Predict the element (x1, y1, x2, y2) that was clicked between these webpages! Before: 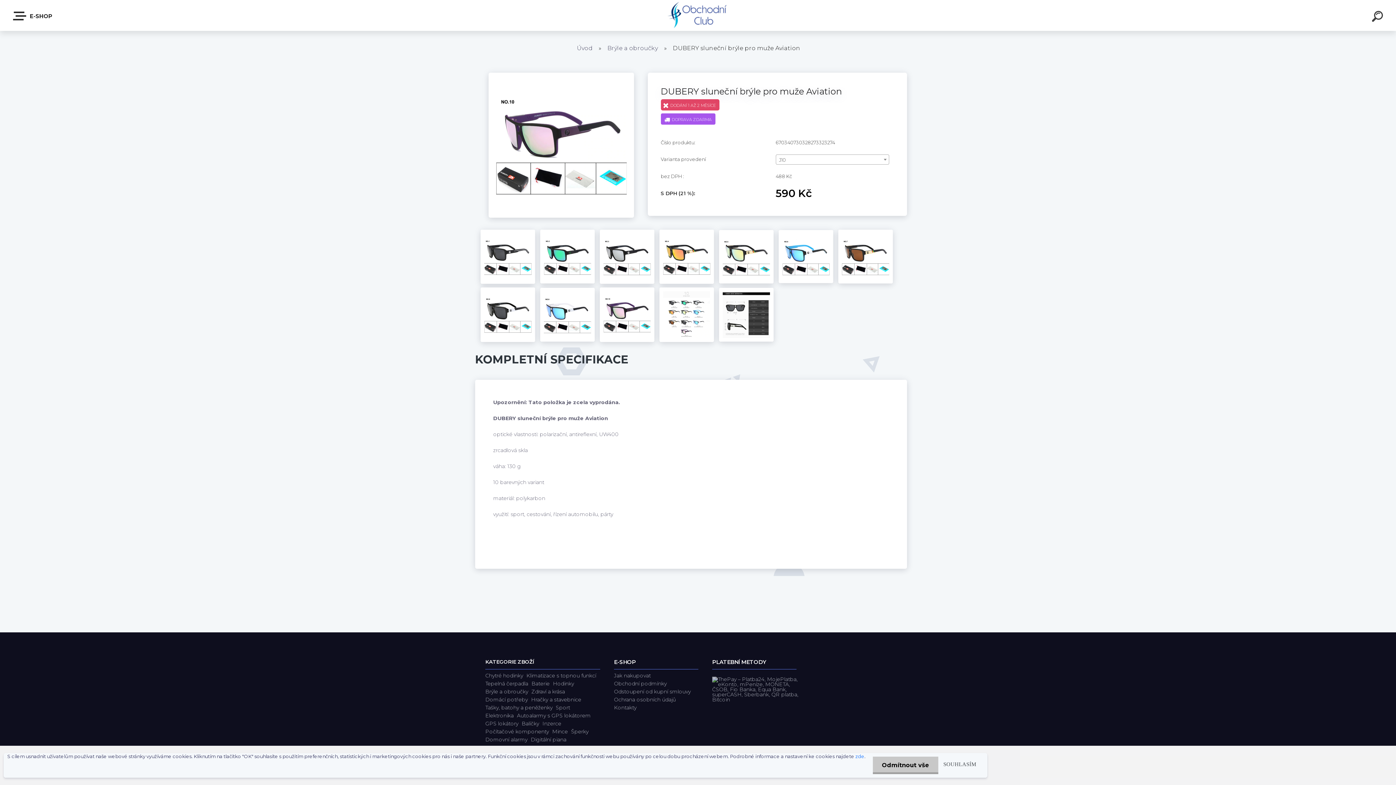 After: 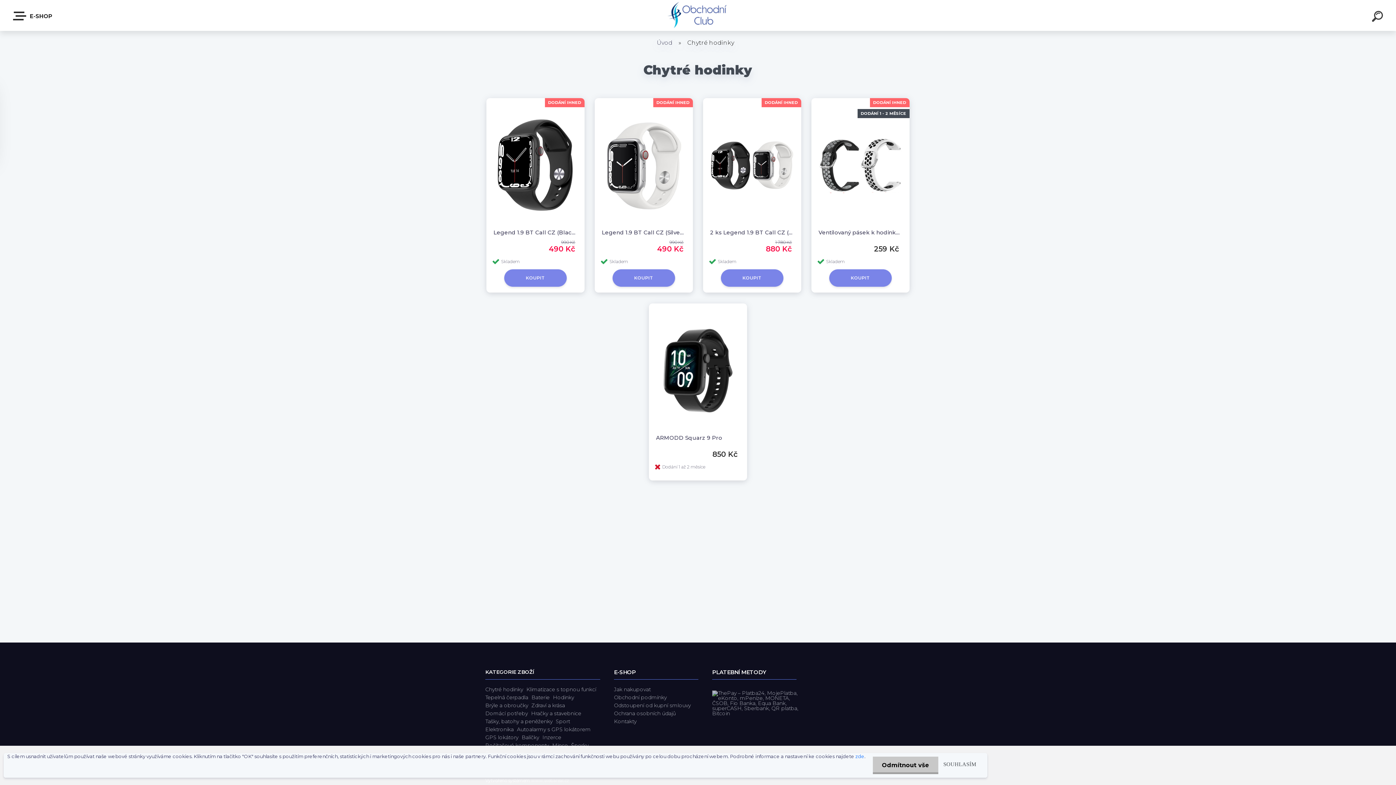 Action: bbox: (485, 674, 525, 680) label: Chytré hodinky